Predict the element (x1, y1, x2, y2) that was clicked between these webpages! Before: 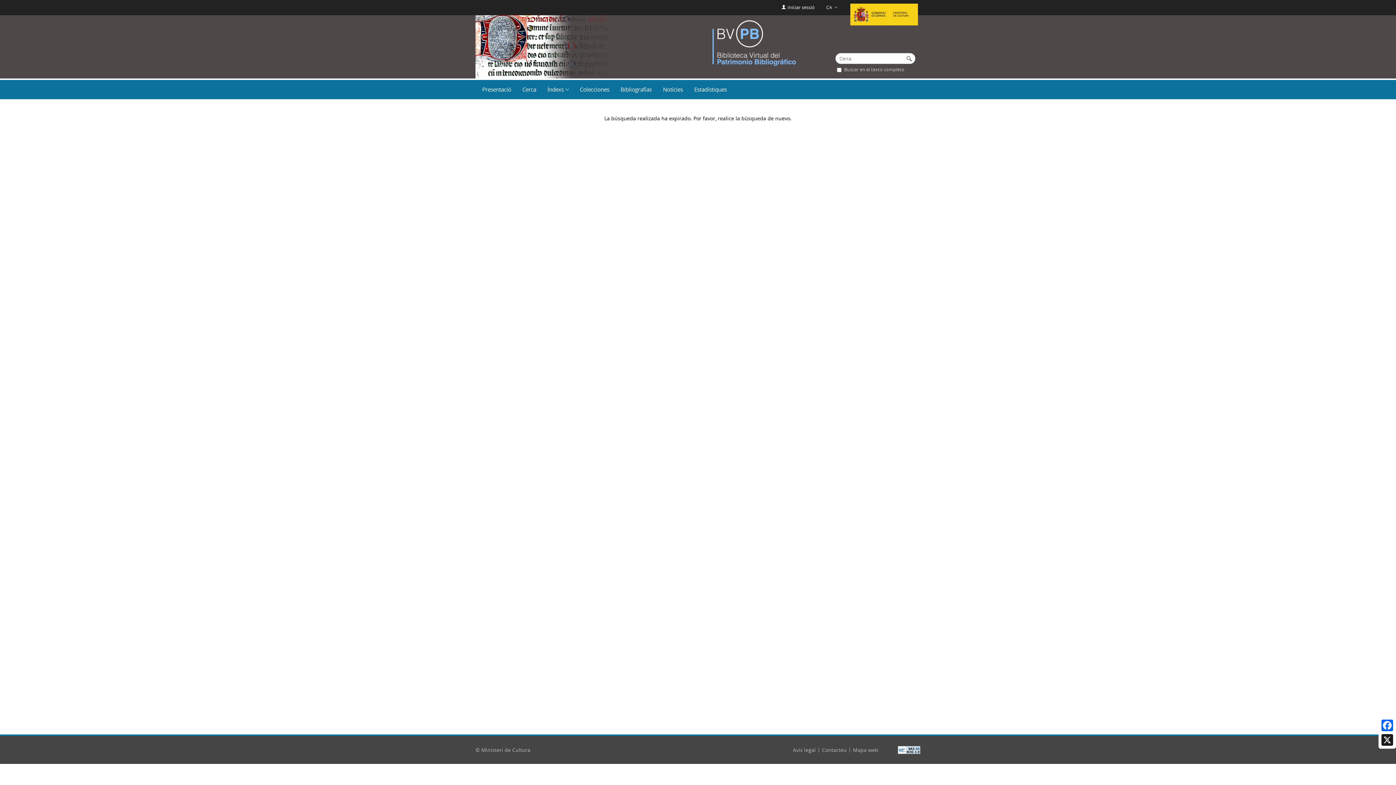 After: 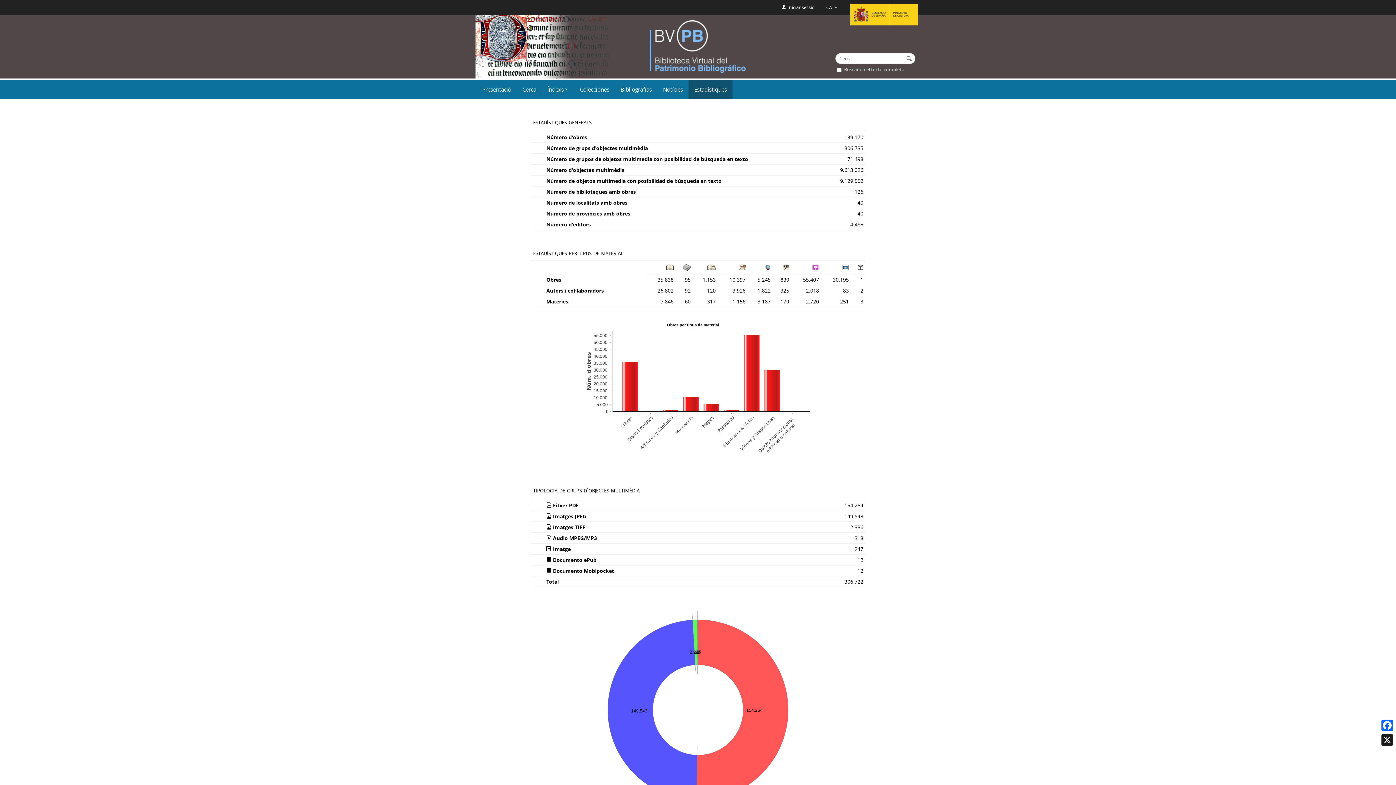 Action: label: Estadístiques bbox: (688, 80, 732, 99)